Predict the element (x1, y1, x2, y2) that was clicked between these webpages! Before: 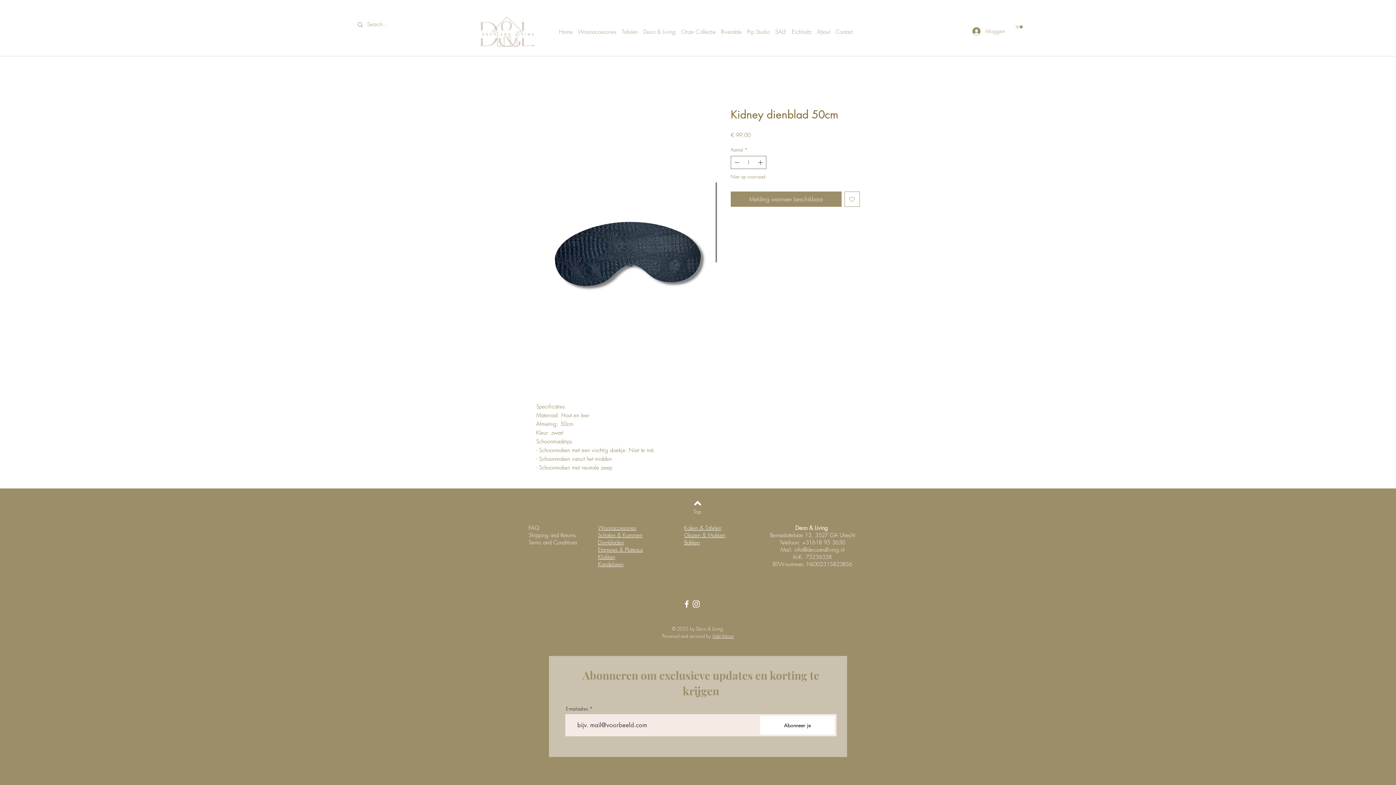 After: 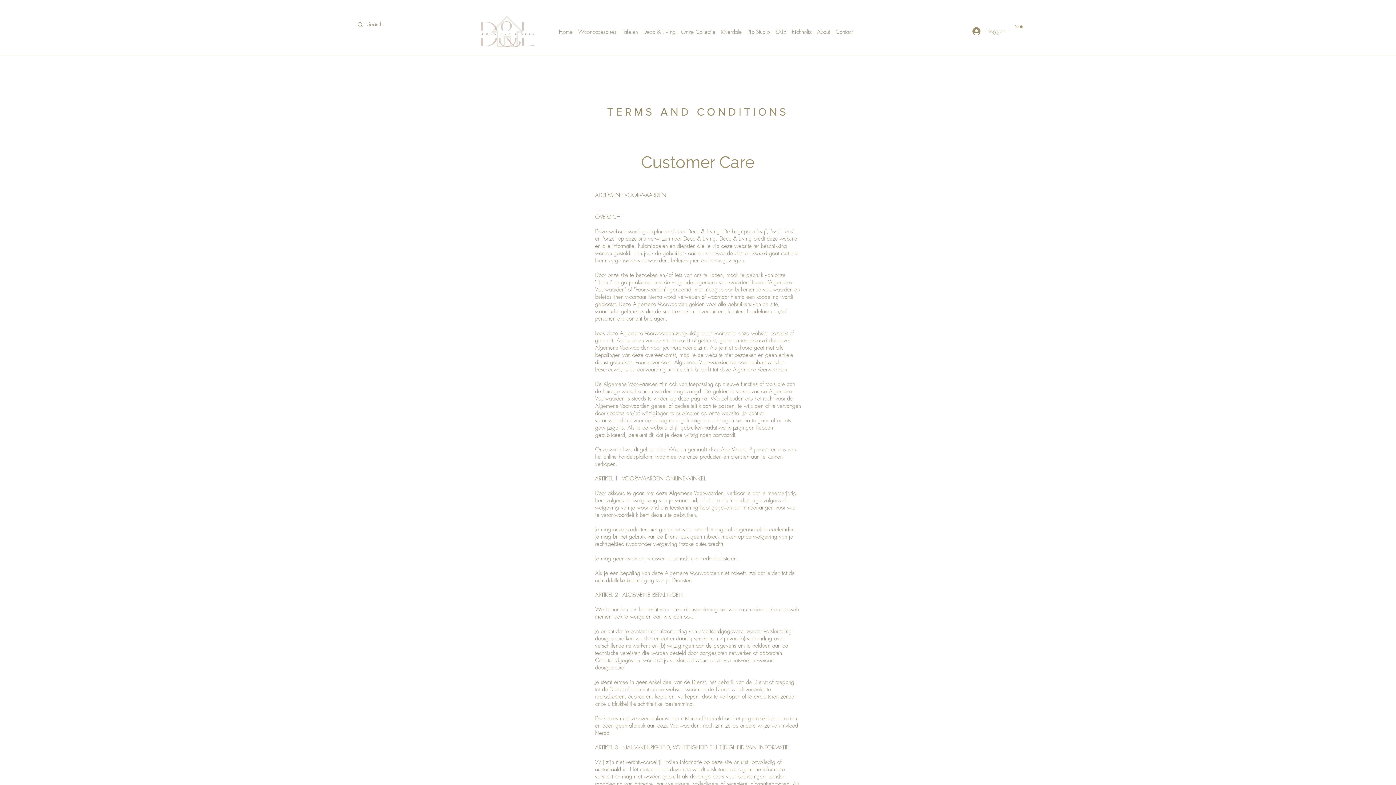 Action: bbox: (528, 539, 577, 546) label: Terms and Conditions